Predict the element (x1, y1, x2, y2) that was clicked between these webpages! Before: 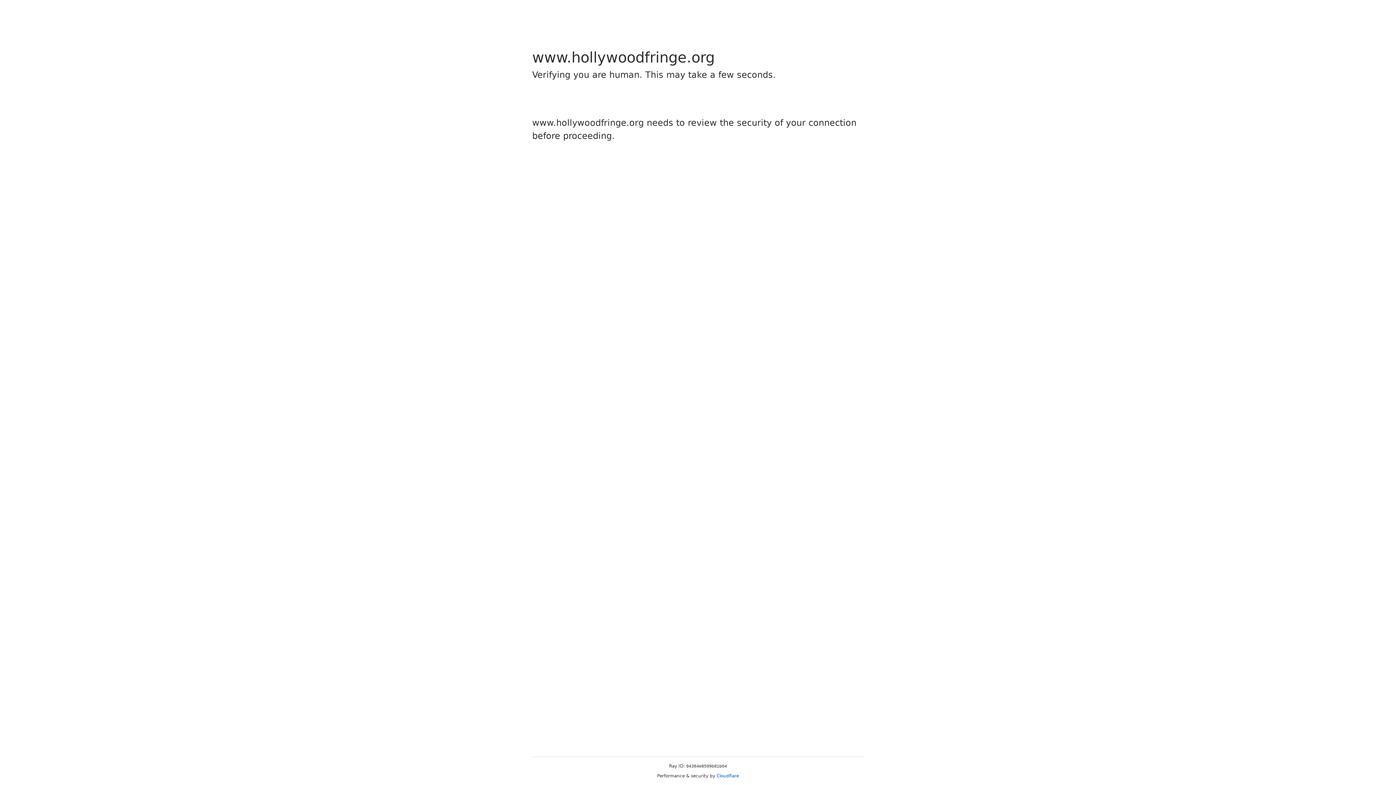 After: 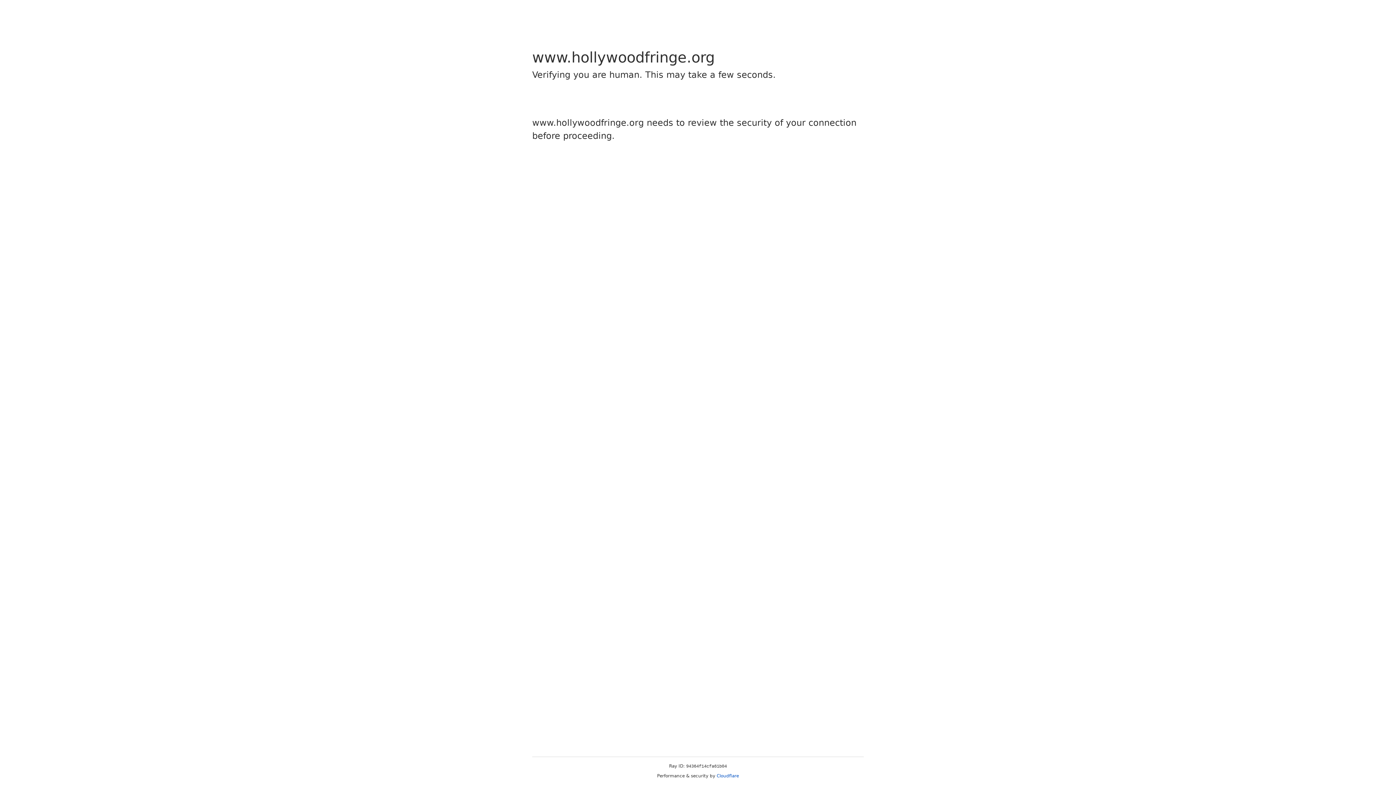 Action: bbox: (716, 773, 739, 778) label: Cloudflare